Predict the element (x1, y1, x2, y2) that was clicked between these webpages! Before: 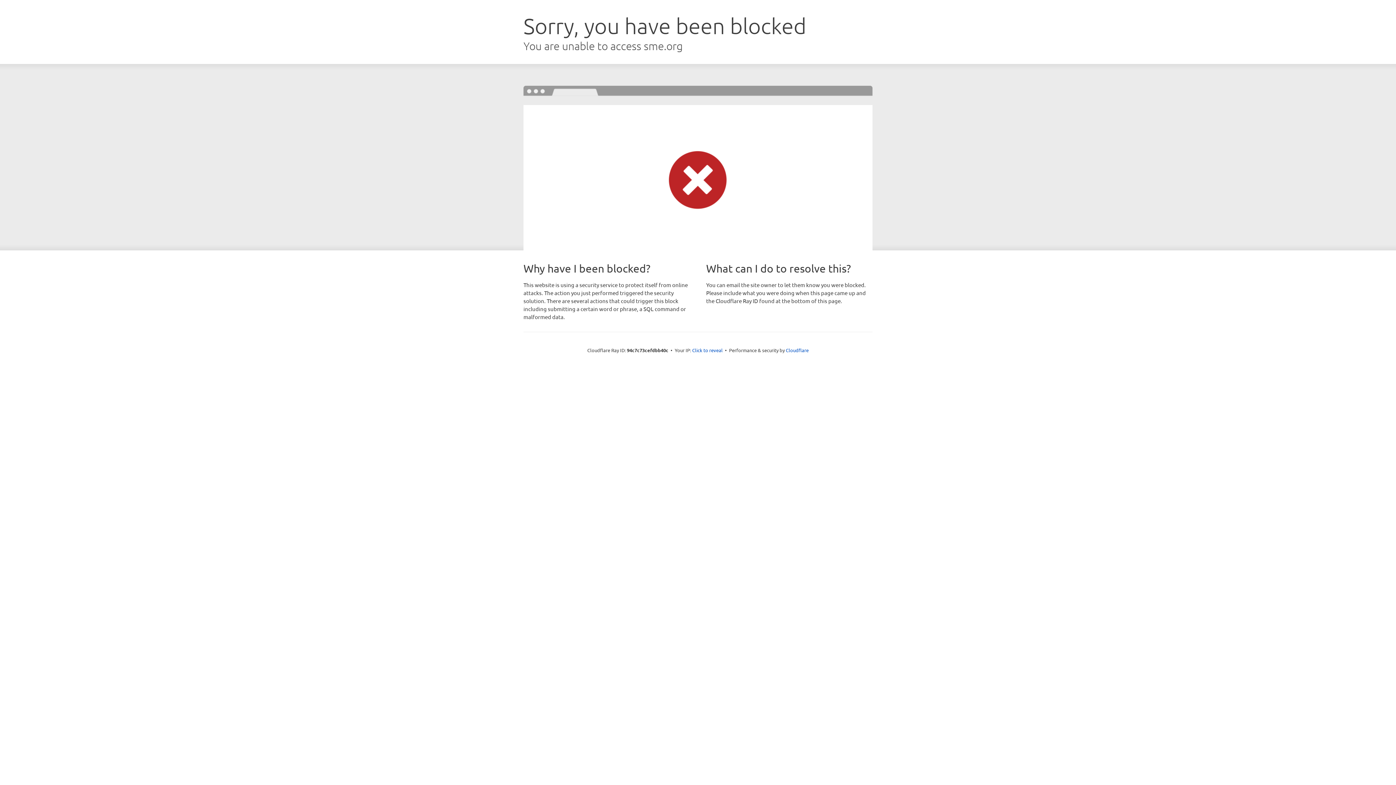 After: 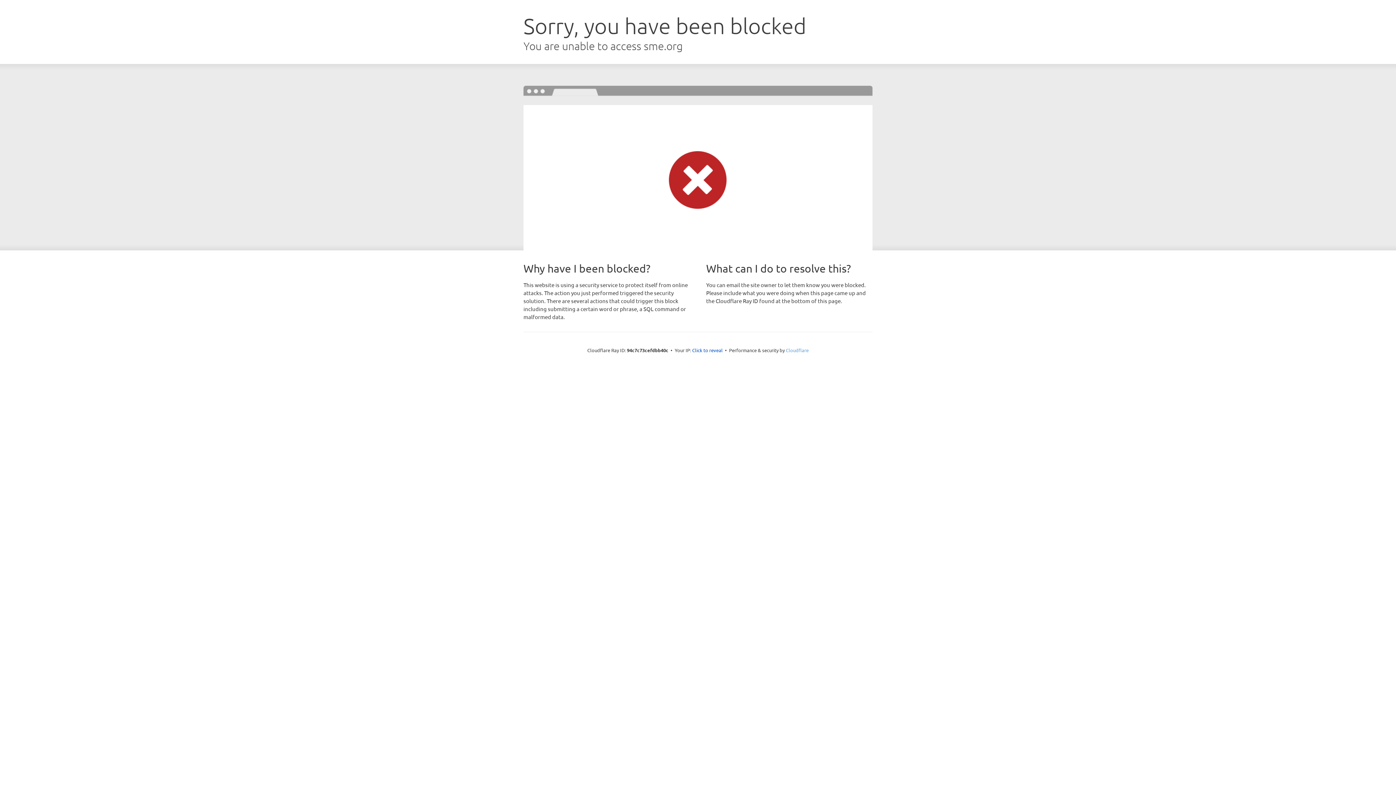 Action: label: Cloudflare bbox: (786, 347, 808, 353)